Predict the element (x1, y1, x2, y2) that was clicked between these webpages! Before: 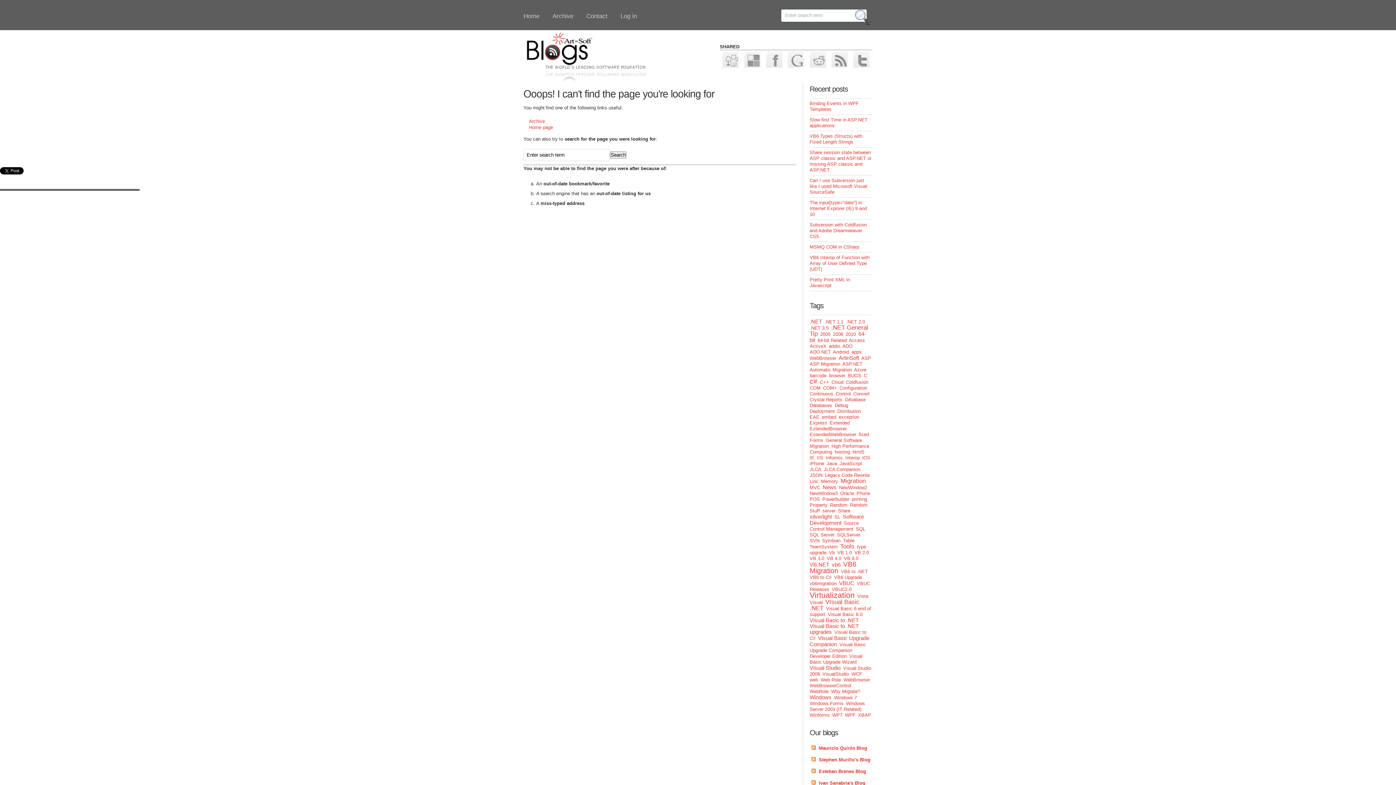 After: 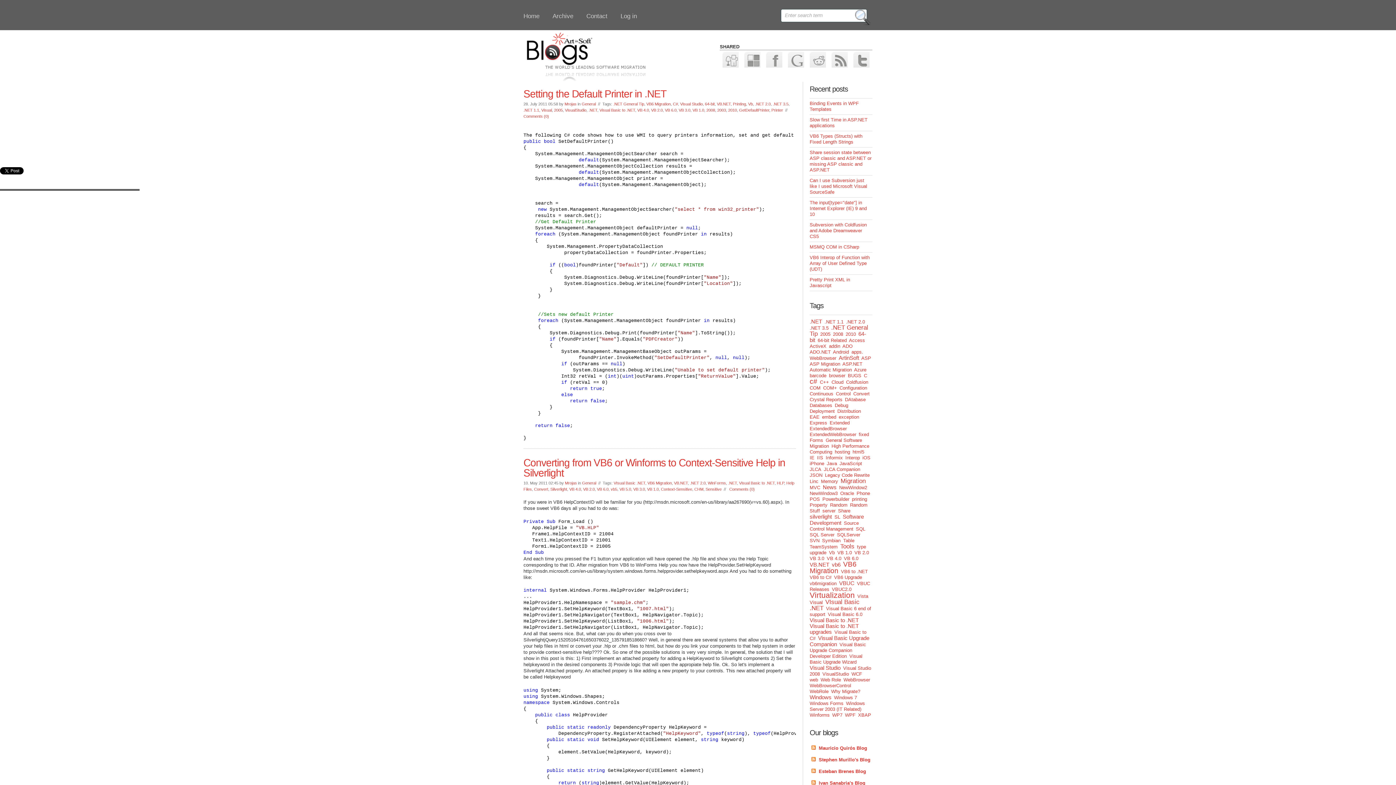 Action: bbox: (809, 556, 824, 561) label: VB 3.0